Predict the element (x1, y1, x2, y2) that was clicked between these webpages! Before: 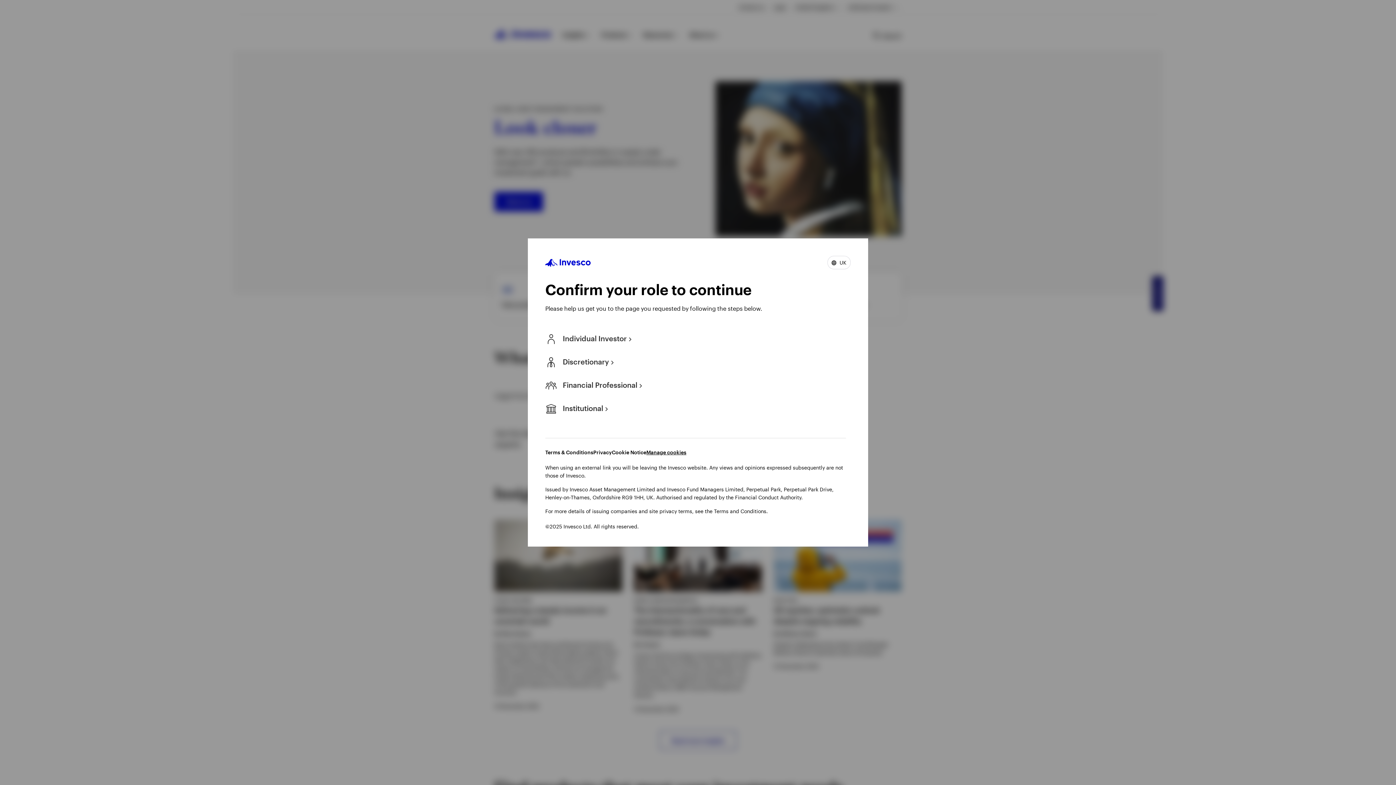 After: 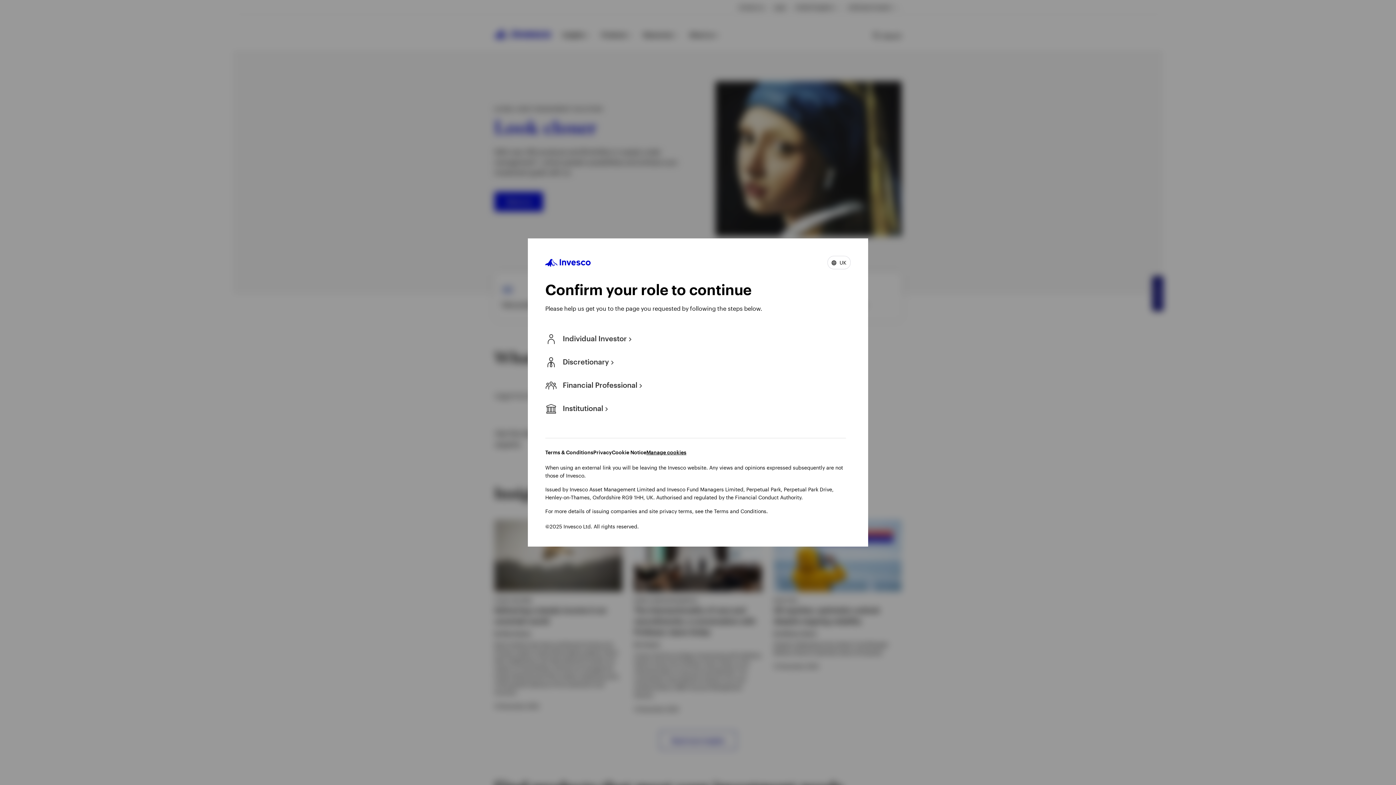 Action: bbox: (545, 258, 591, 266)